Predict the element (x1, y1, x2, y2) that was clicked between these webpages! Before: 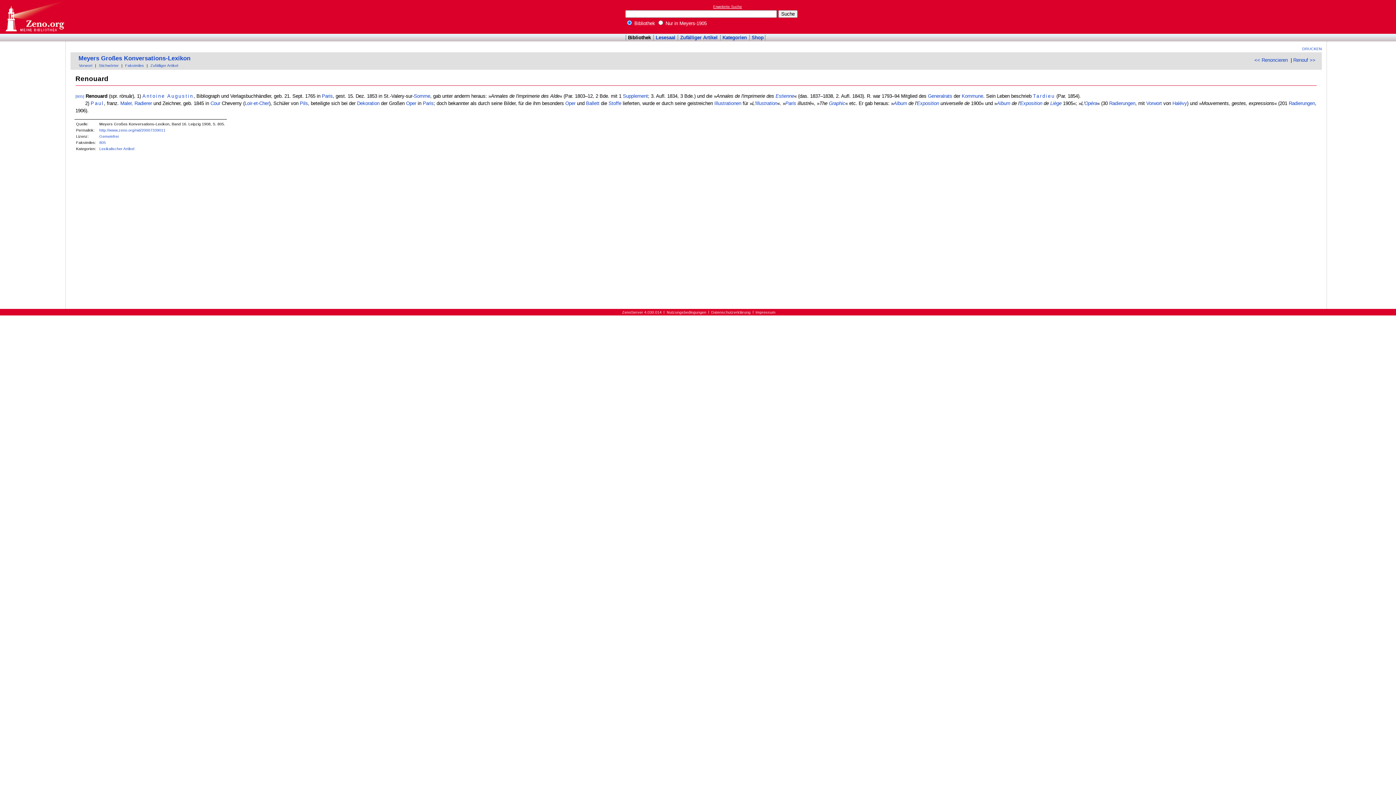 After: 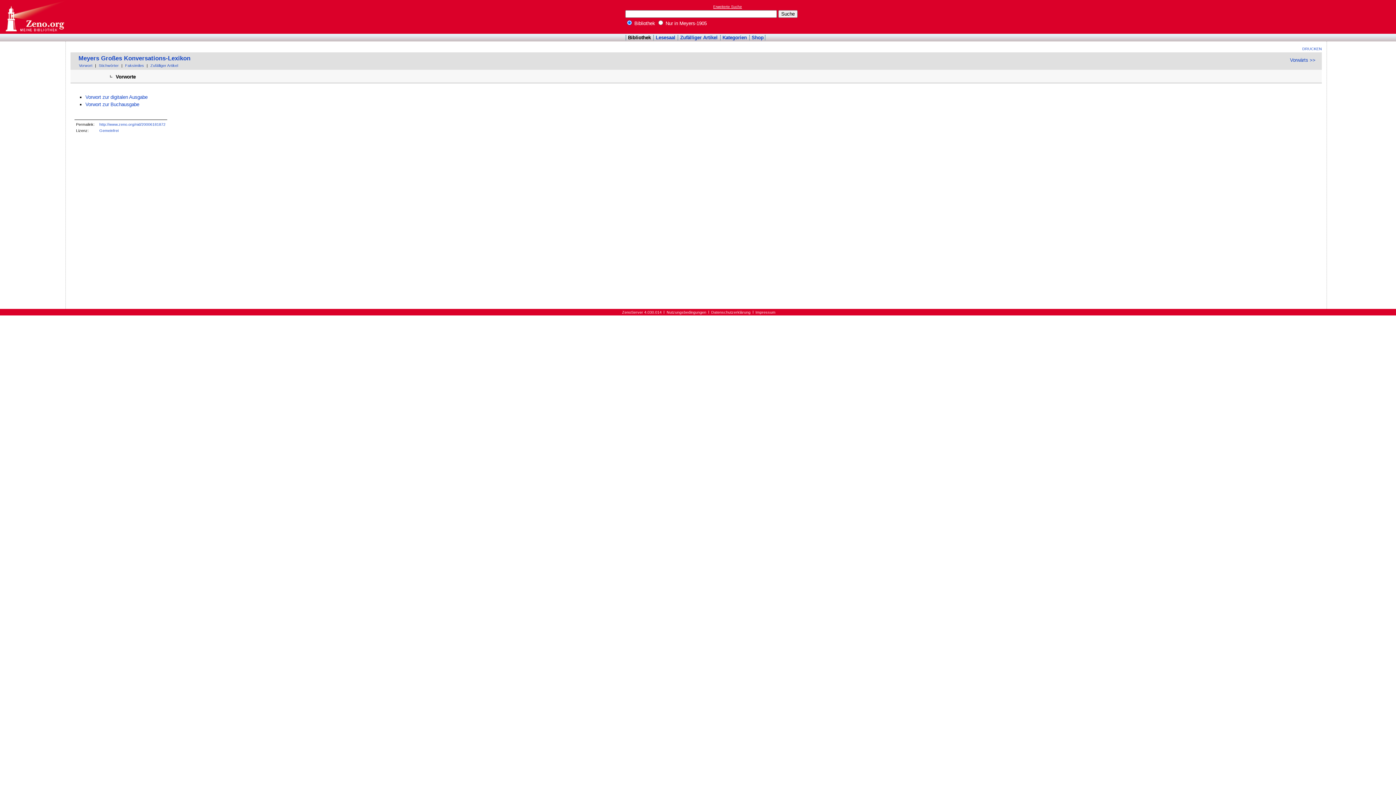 Action: bbox: (78, 63, 93, 67) label: Vorwort